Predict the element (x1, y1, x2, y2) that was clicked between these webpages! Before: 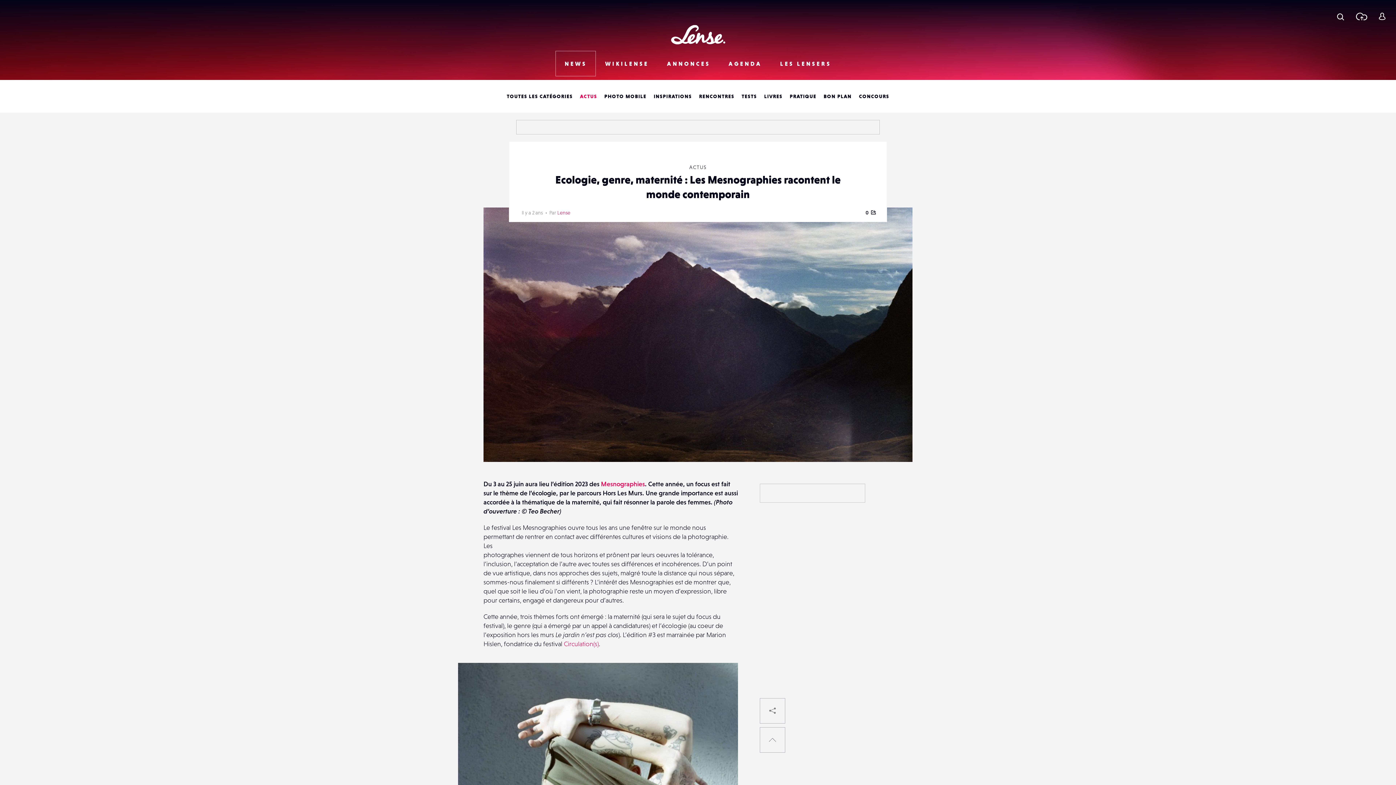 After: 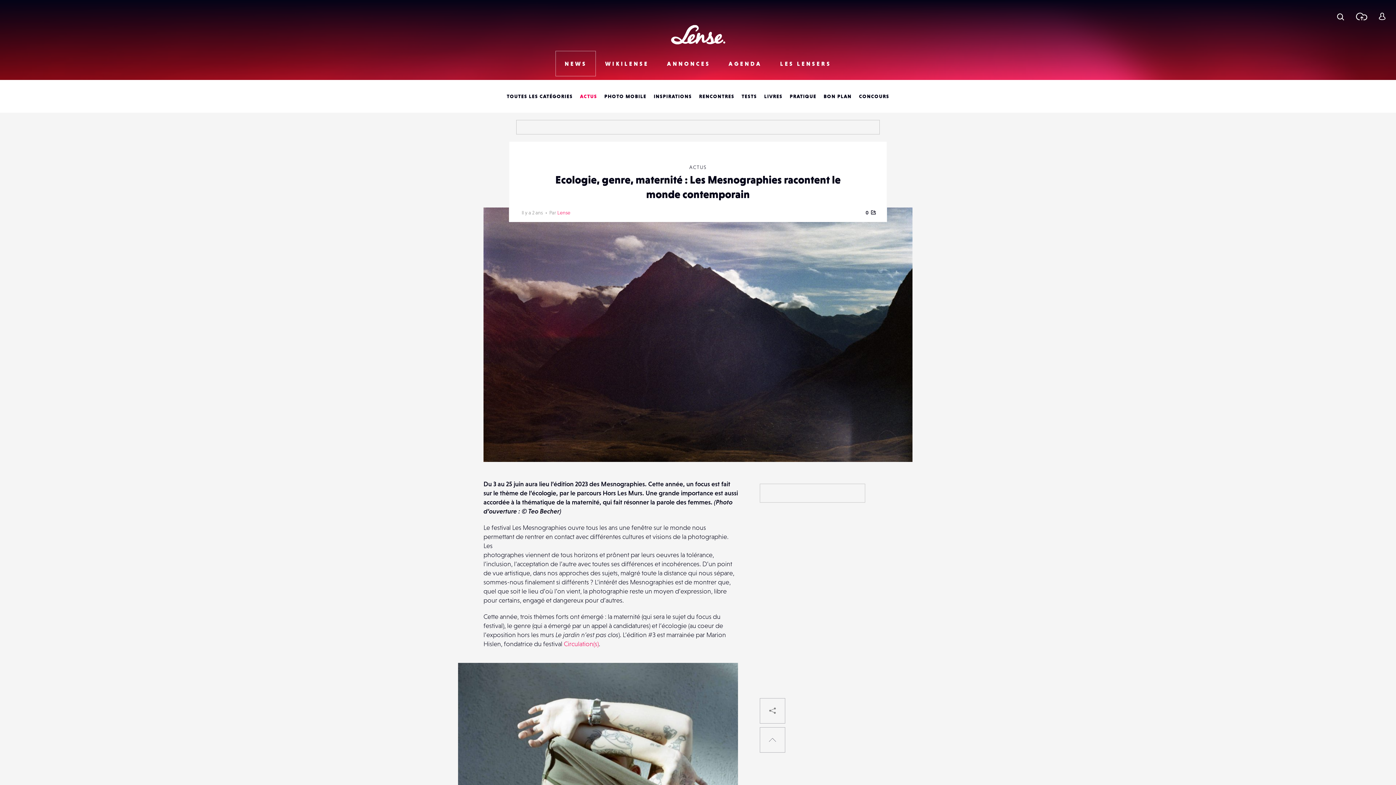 Action: bbox: (601, 480, 645, 488) label: Mesnographies